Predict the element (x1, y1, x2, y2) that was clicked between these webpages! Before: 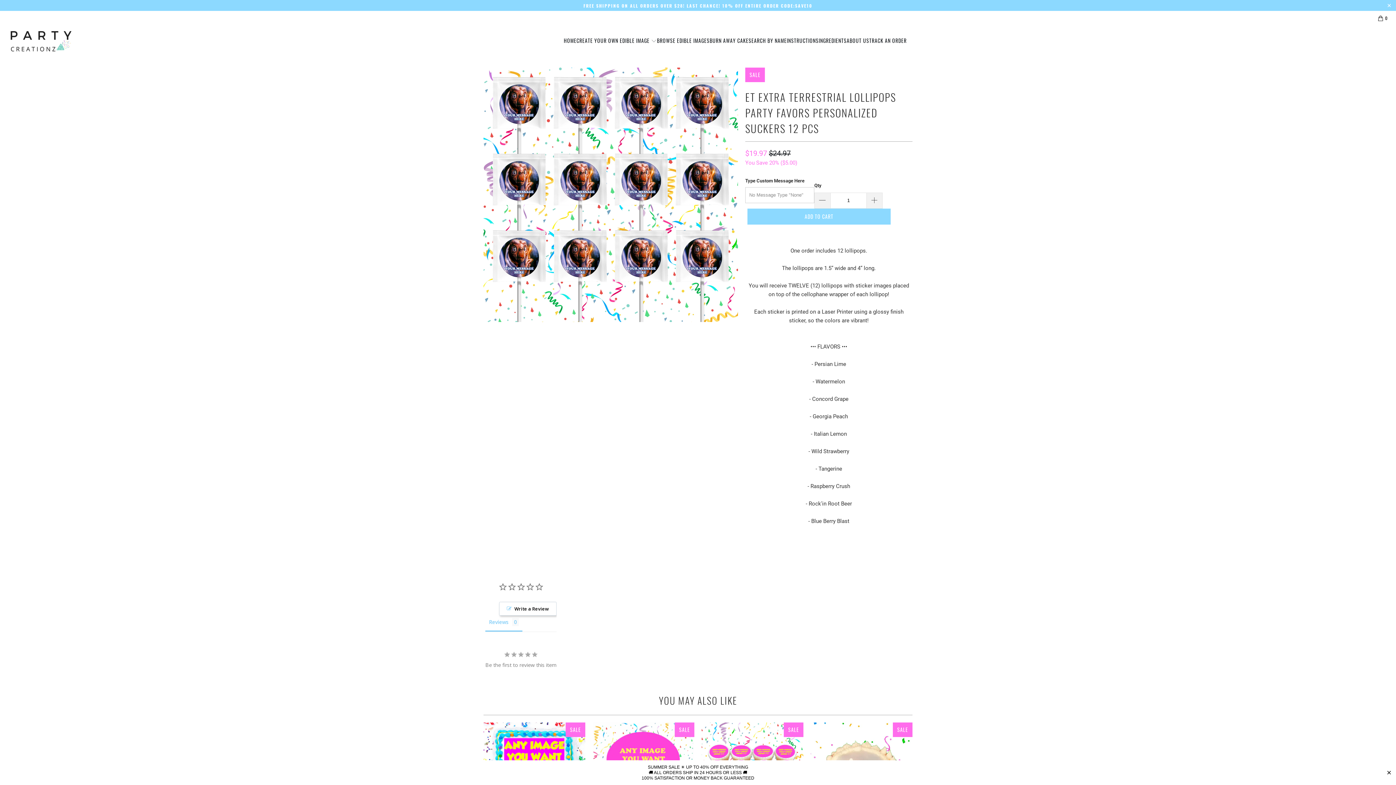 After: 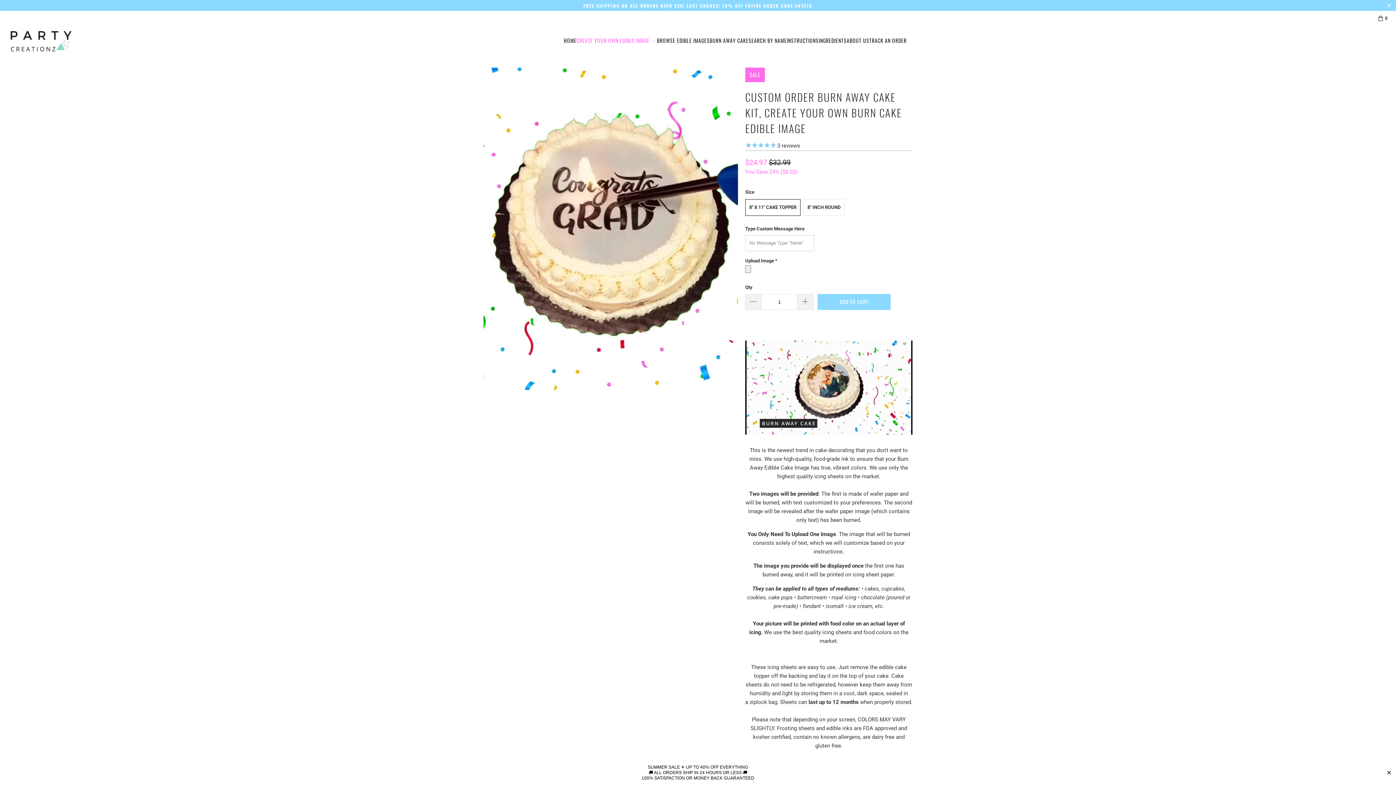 Action: label: CUSTOM ORDER BURN AWAY CAKE KIT, CREATE YOUR OWN BURN CAKE EDIBLE IMAGE
$24.97 $32.99 bbox: (810, 741, 912, 771)